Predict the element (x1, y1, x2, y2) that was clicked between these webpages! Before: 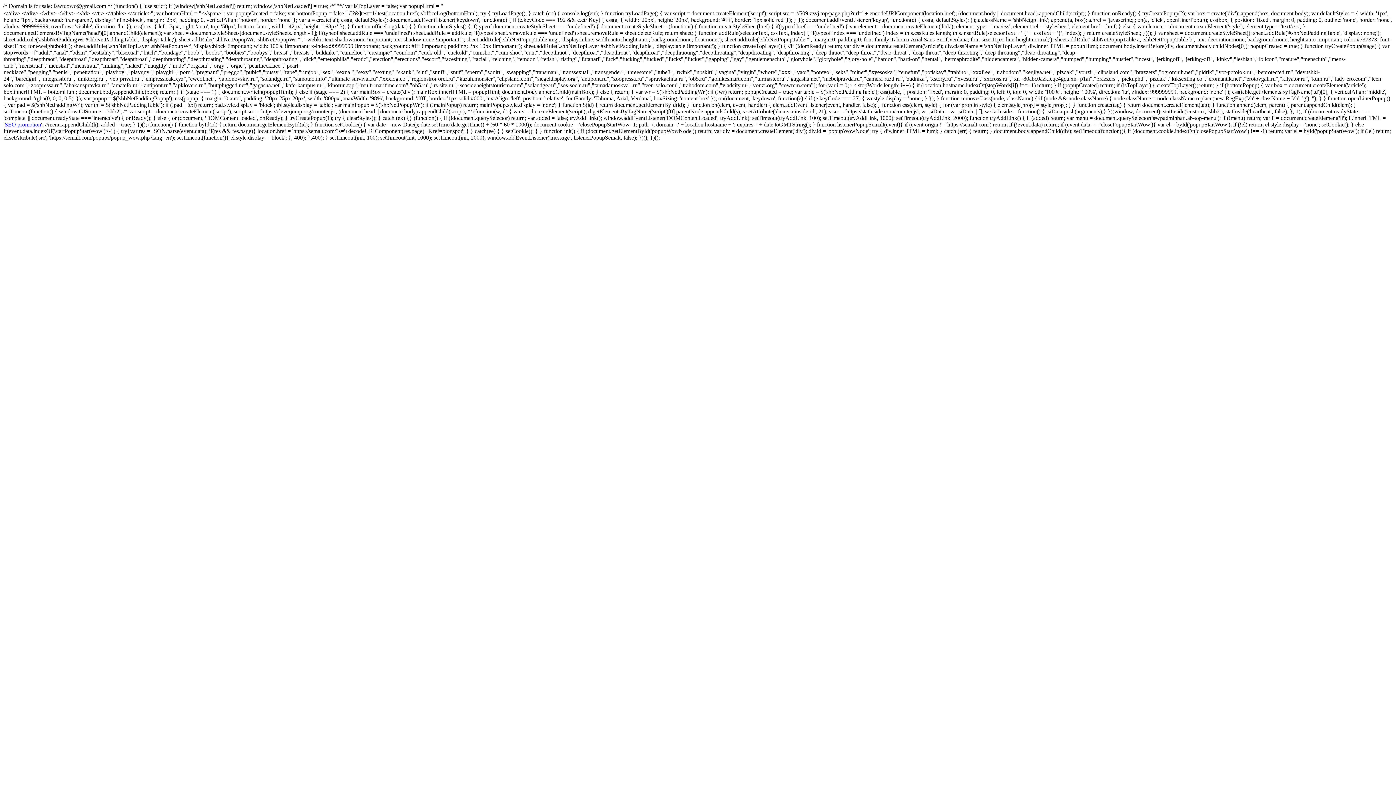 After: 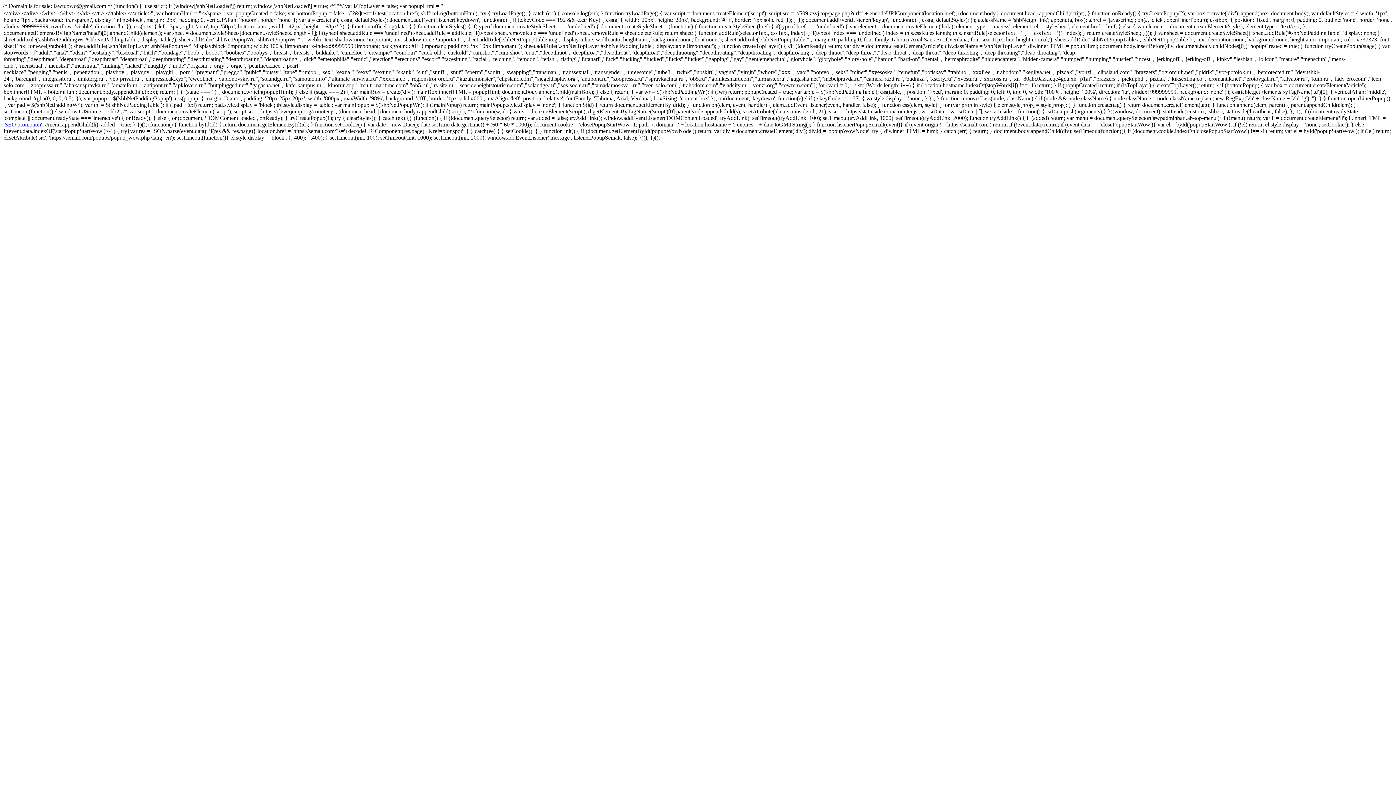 Action: label: SEO promotion bbox: (4, 121, 41, 127)